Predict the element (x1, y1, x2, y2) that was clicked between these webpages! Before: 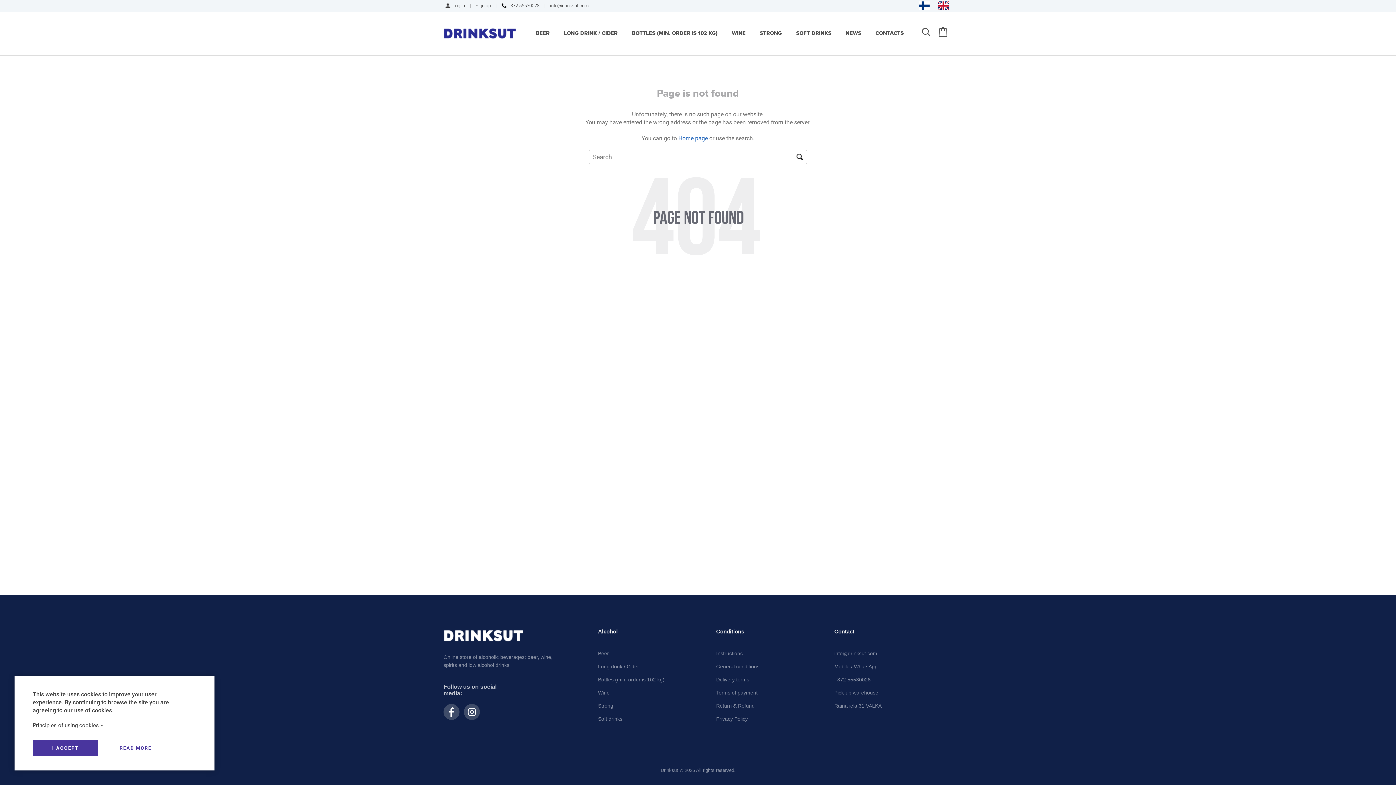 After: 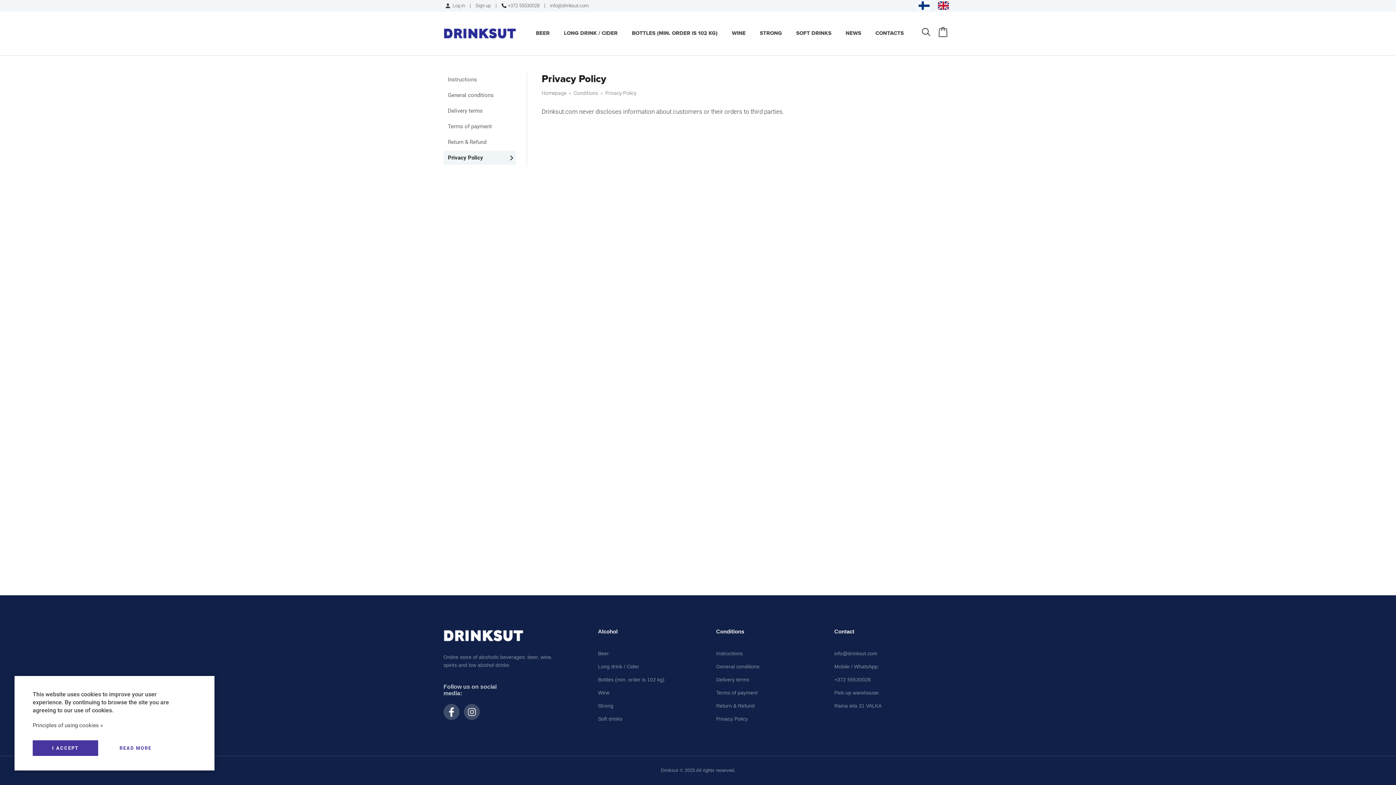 Action: label: Privacy Policy bbox: (716, 716, 748, 722)